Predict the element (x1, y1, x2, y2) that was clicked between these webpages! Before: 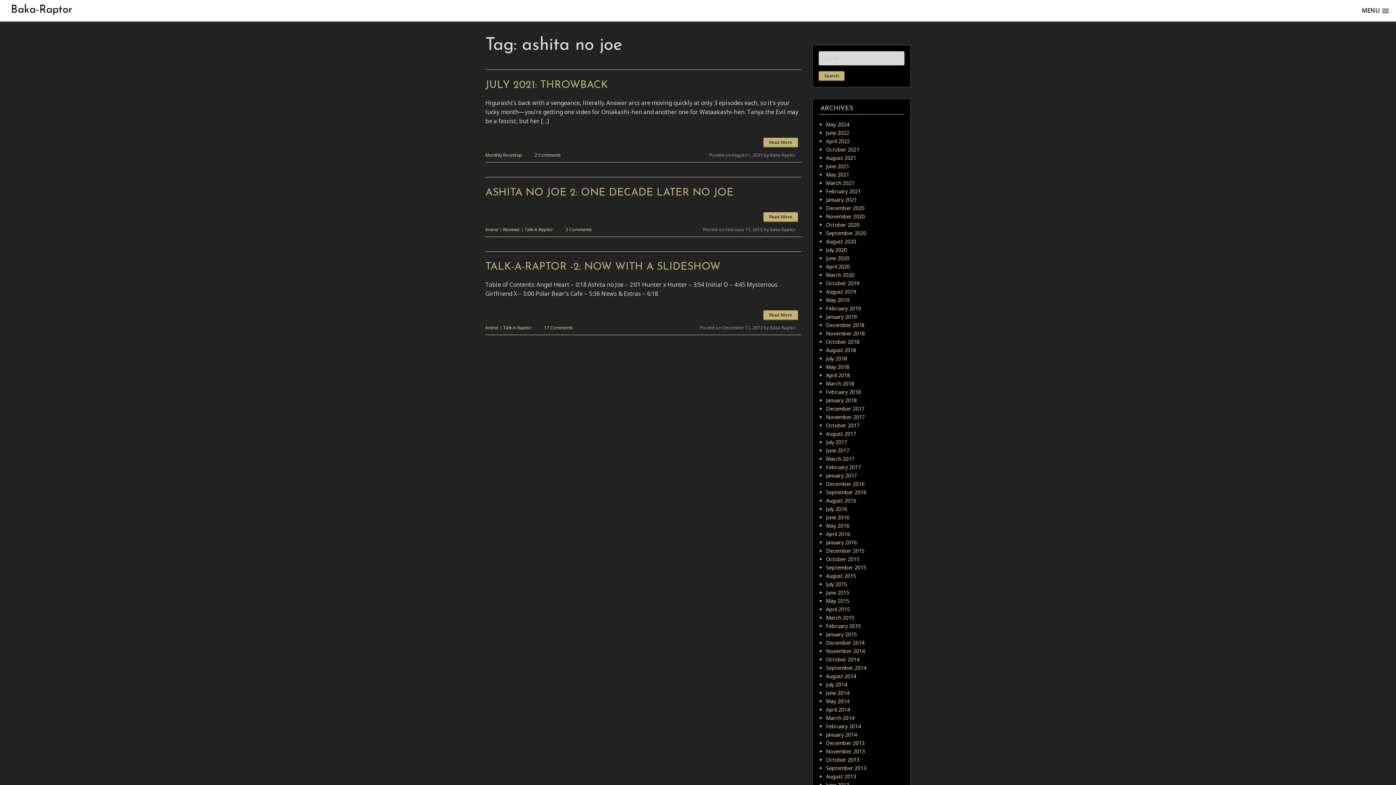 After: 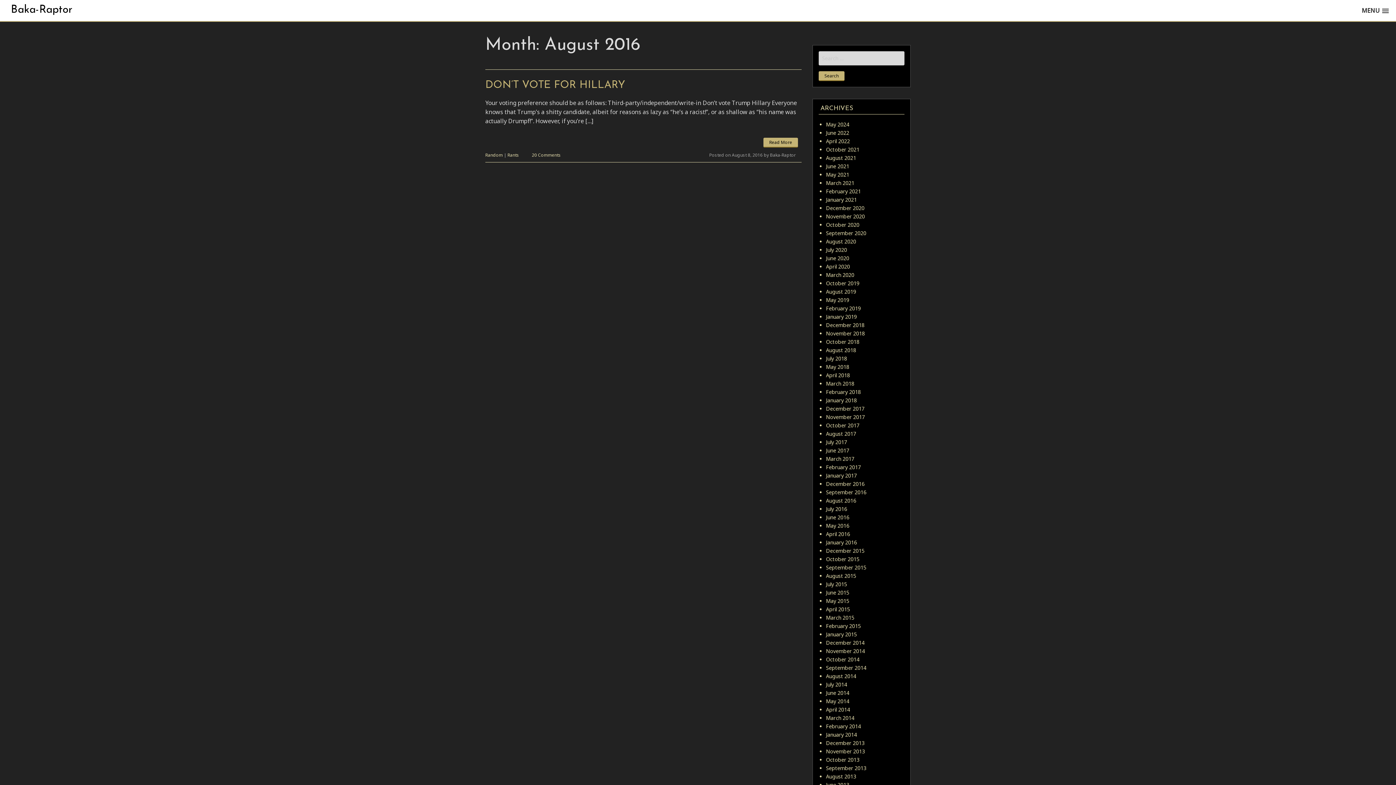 Action: label: August 2016 bbox: (826, 497, 856, 504)